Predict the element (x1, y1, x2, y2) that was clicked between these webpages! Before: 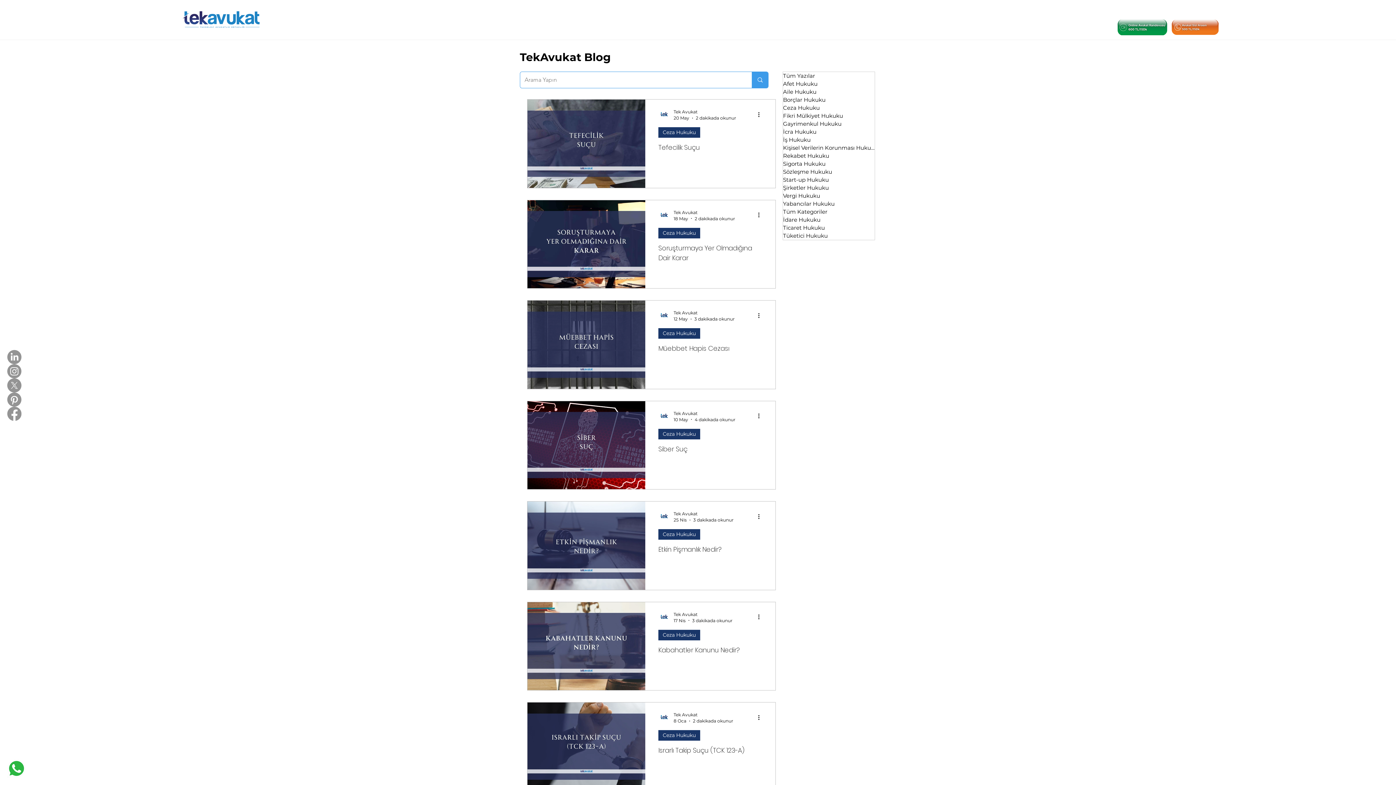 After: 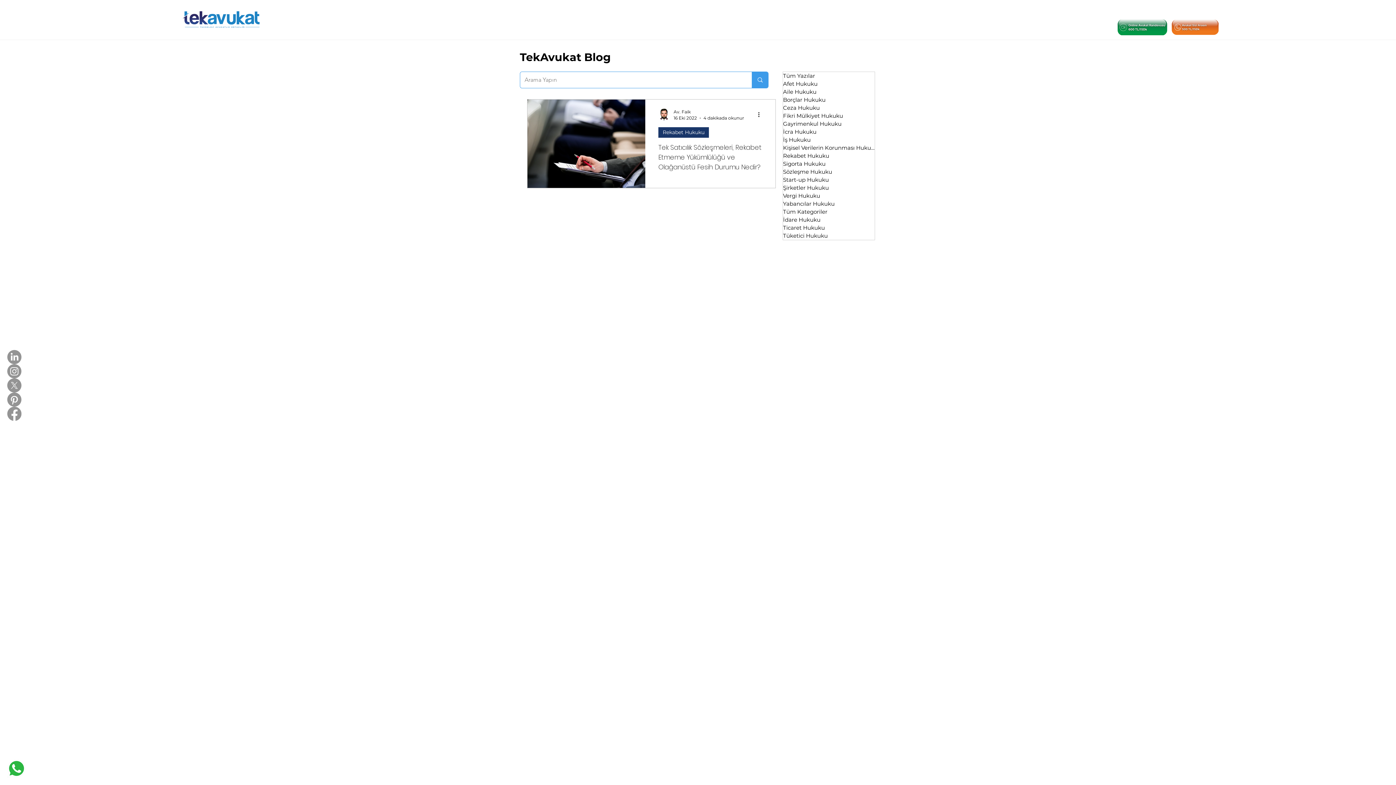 Action: bbox: (783, 152, 874, 160) label: Rekabet Hukuku